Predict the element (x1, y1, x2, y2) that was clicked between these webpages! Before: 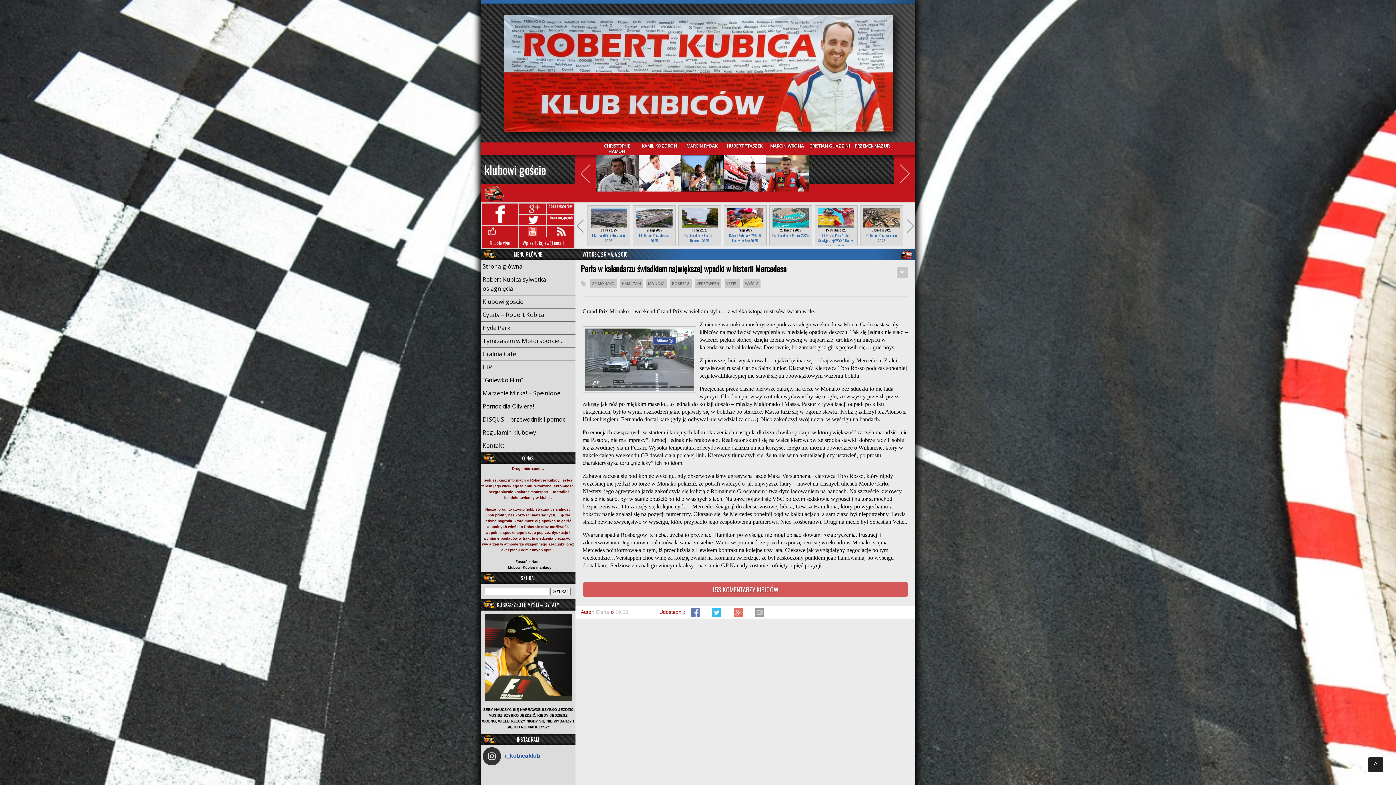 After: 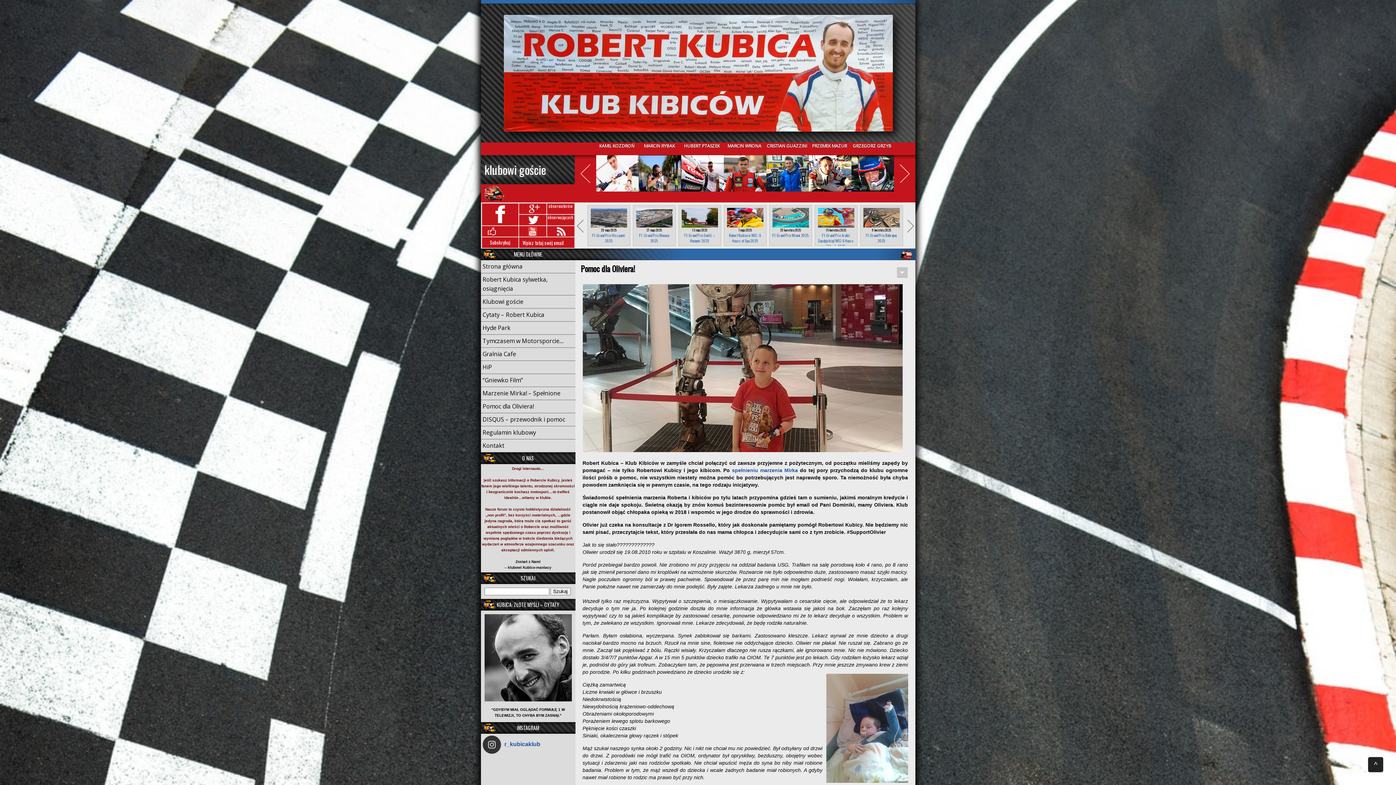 Action: label: Pomoc dla Oliviera! bbox: (480, 400, 577, 413)